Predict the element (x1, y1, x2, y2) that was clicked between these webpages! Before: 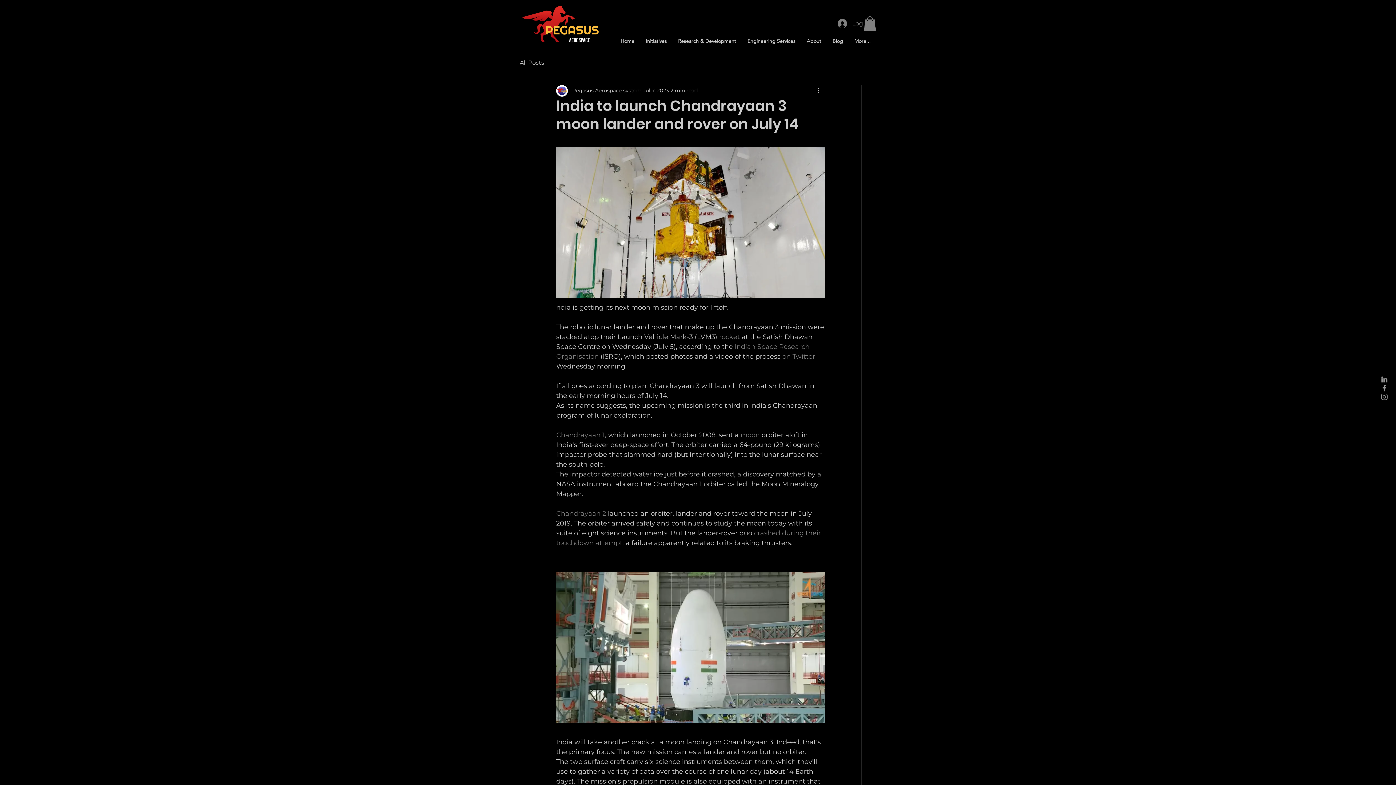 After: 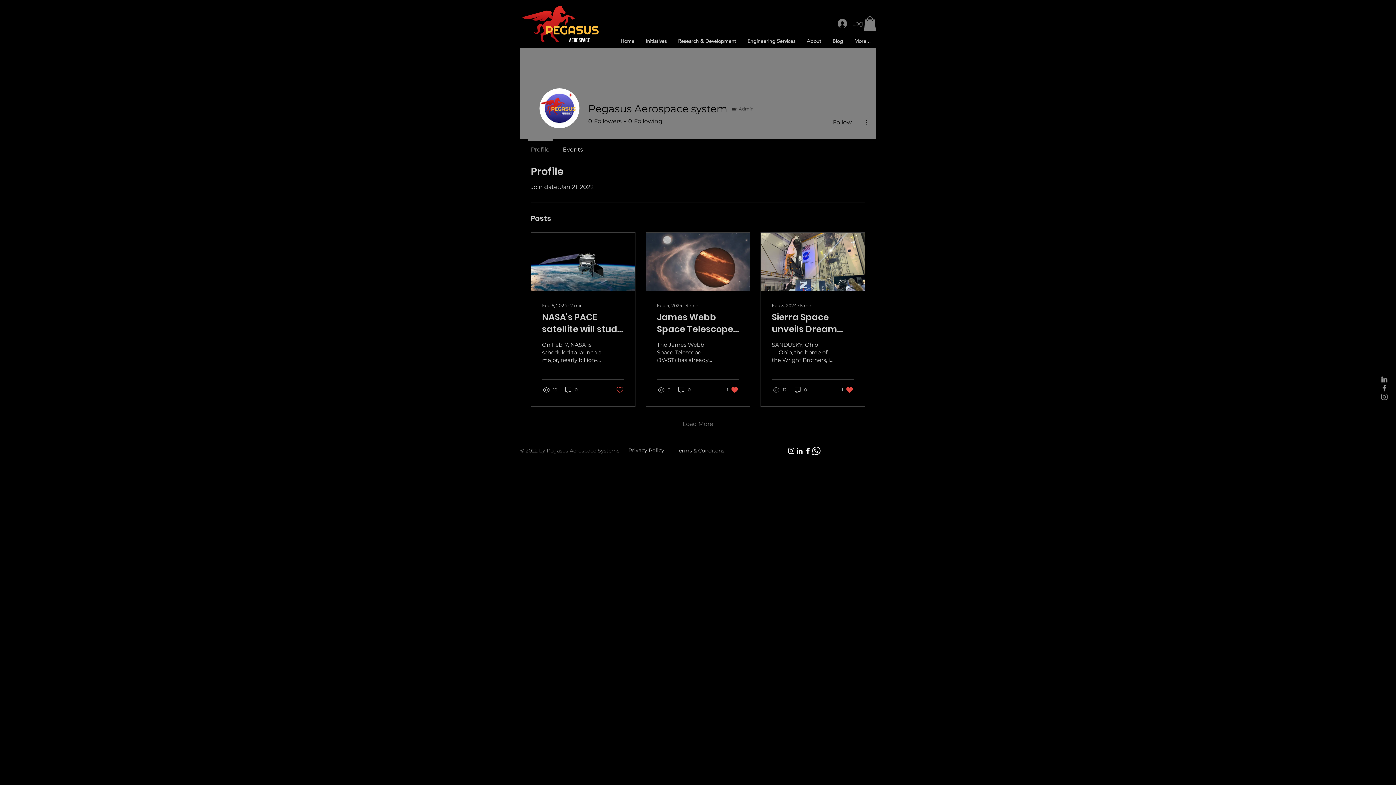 Action: label: Pegasus Aerospace system bbox: (572, 86, 641, 94)